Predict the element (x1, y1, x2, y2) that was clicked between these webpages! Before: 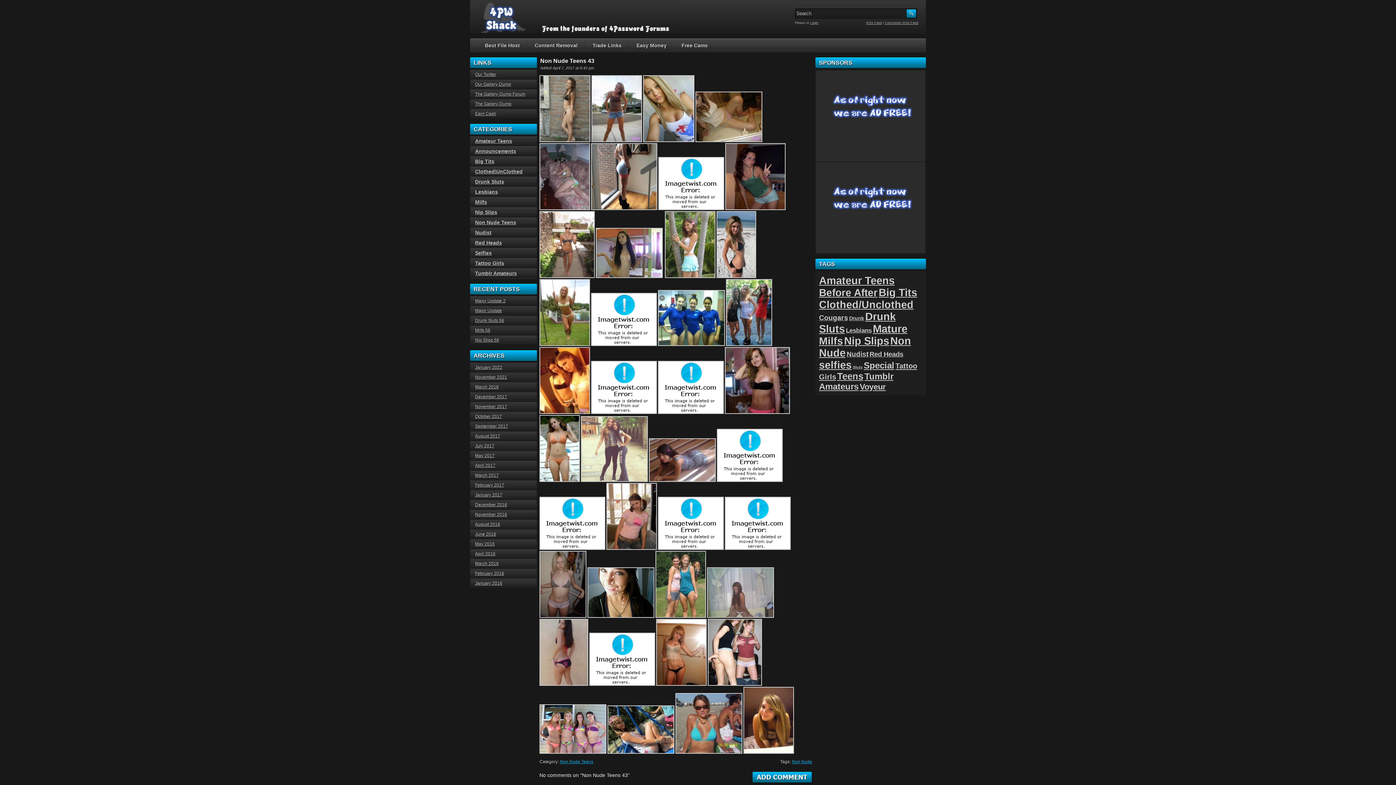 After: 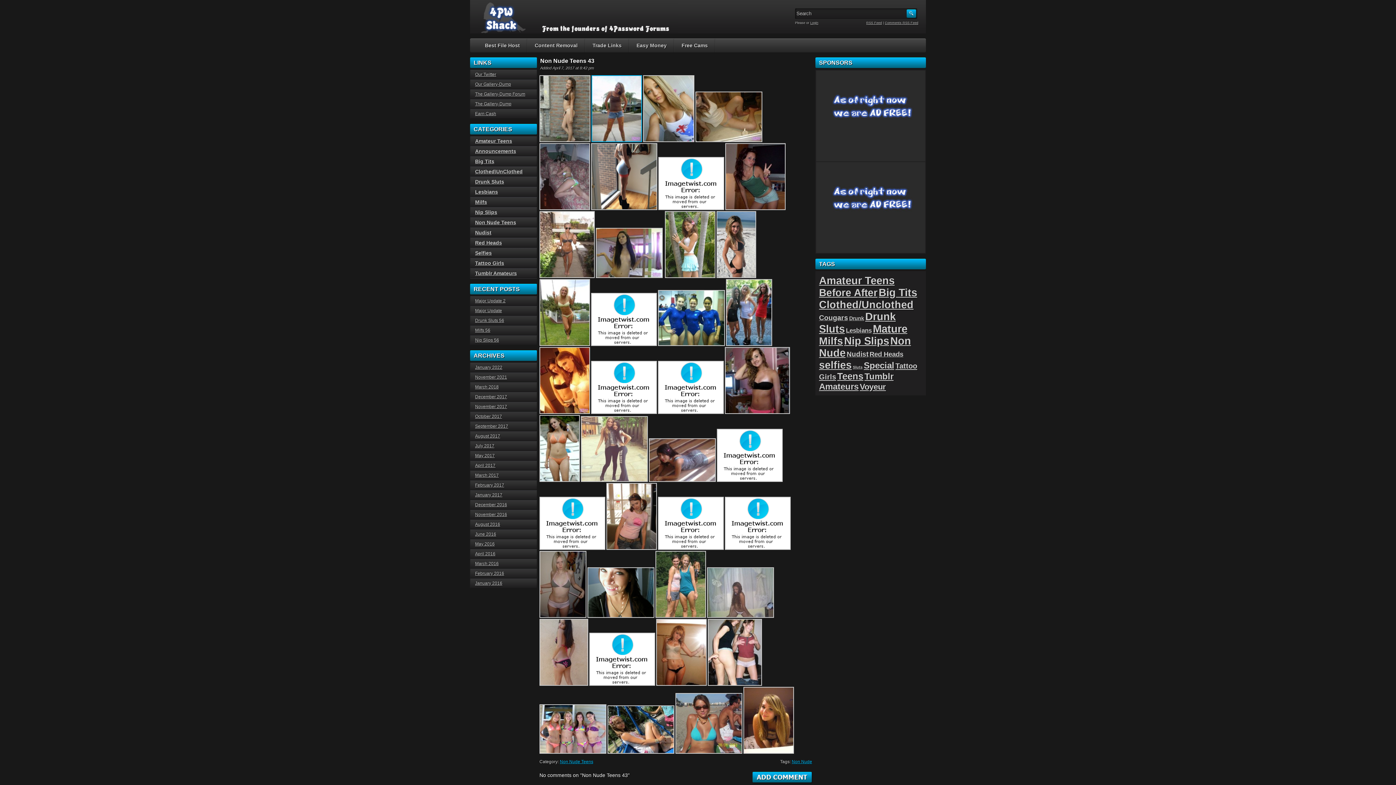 Action: bbox: (591, 138, 642, 143)